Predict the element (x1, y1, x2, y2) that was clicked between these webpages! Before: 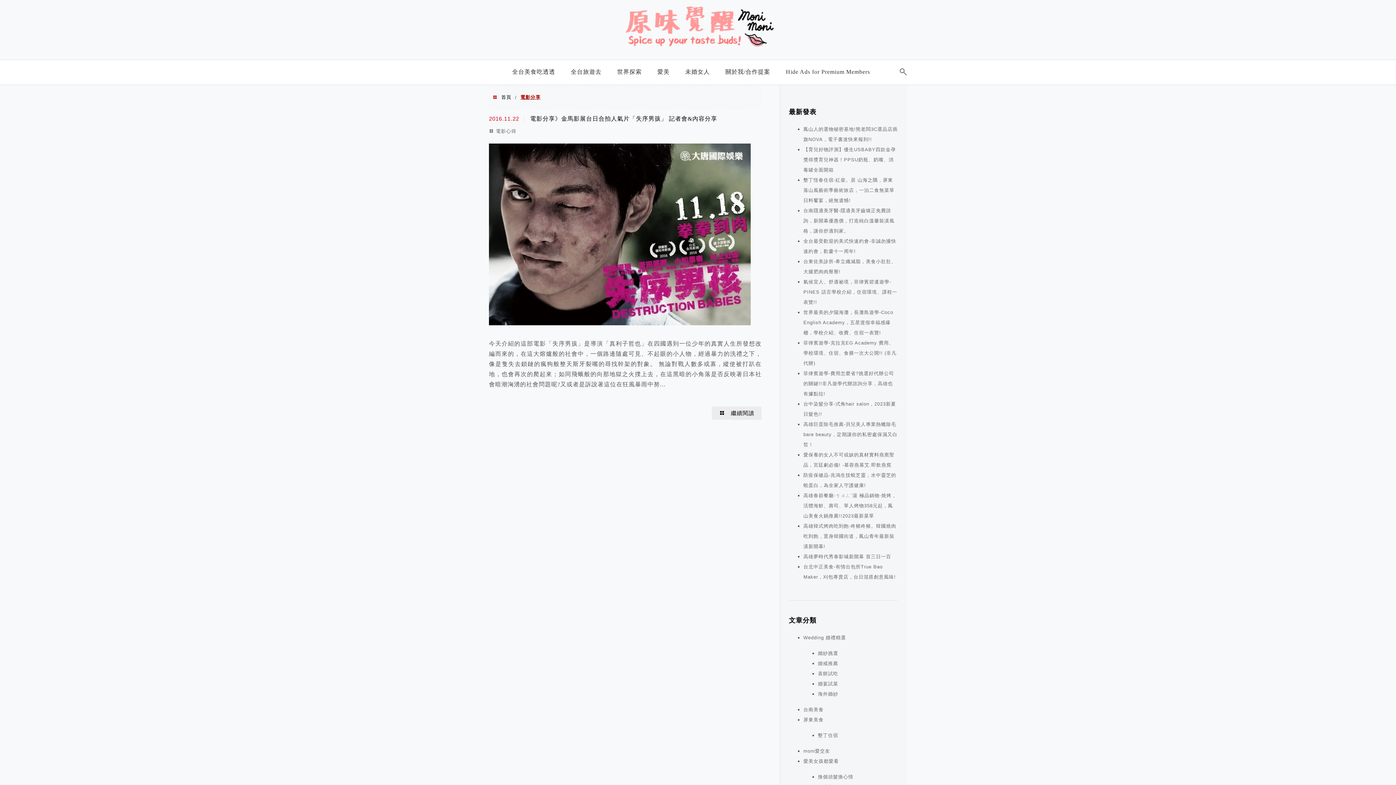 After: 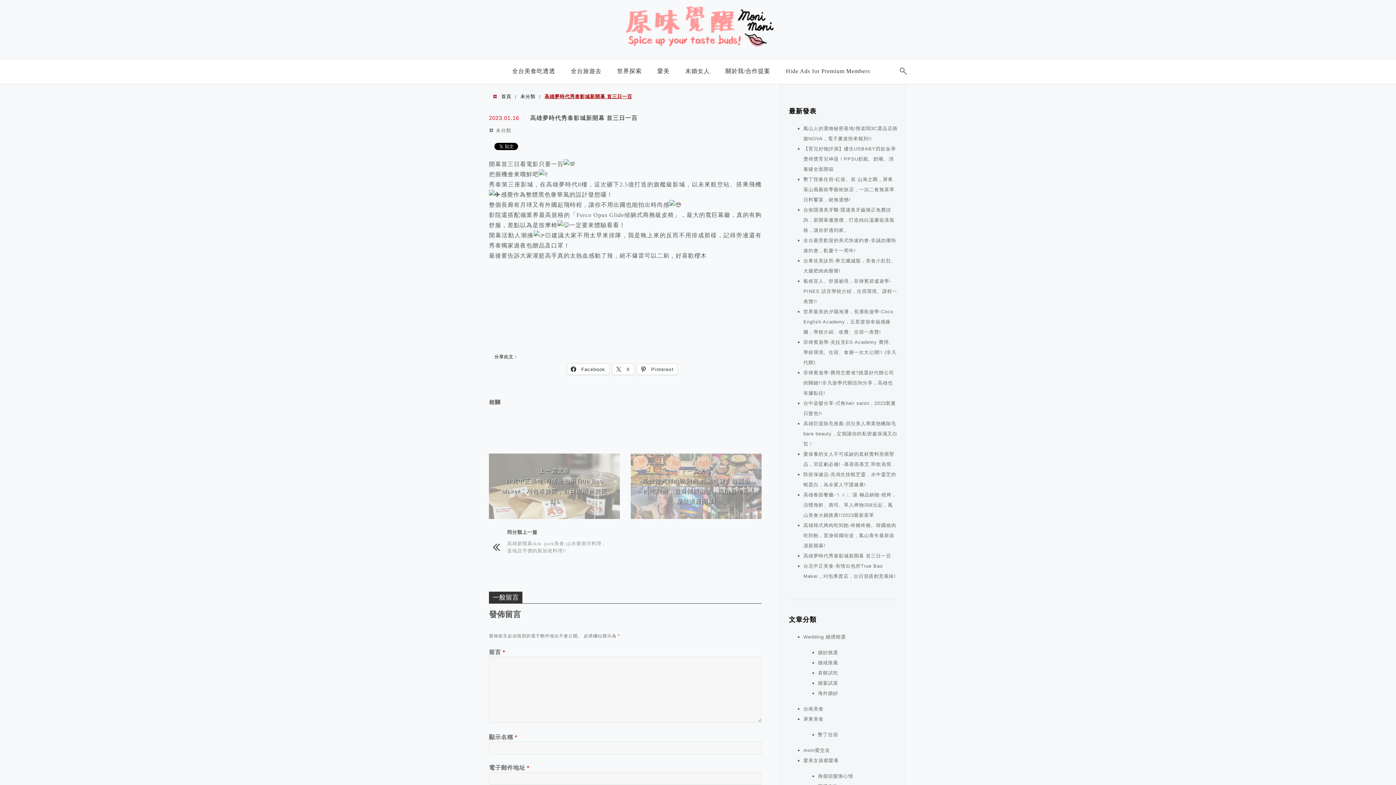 Action: bbox: (803, 554, 891, 559) label: 高雄夢時代秀泰影城新開幕 首三日一百